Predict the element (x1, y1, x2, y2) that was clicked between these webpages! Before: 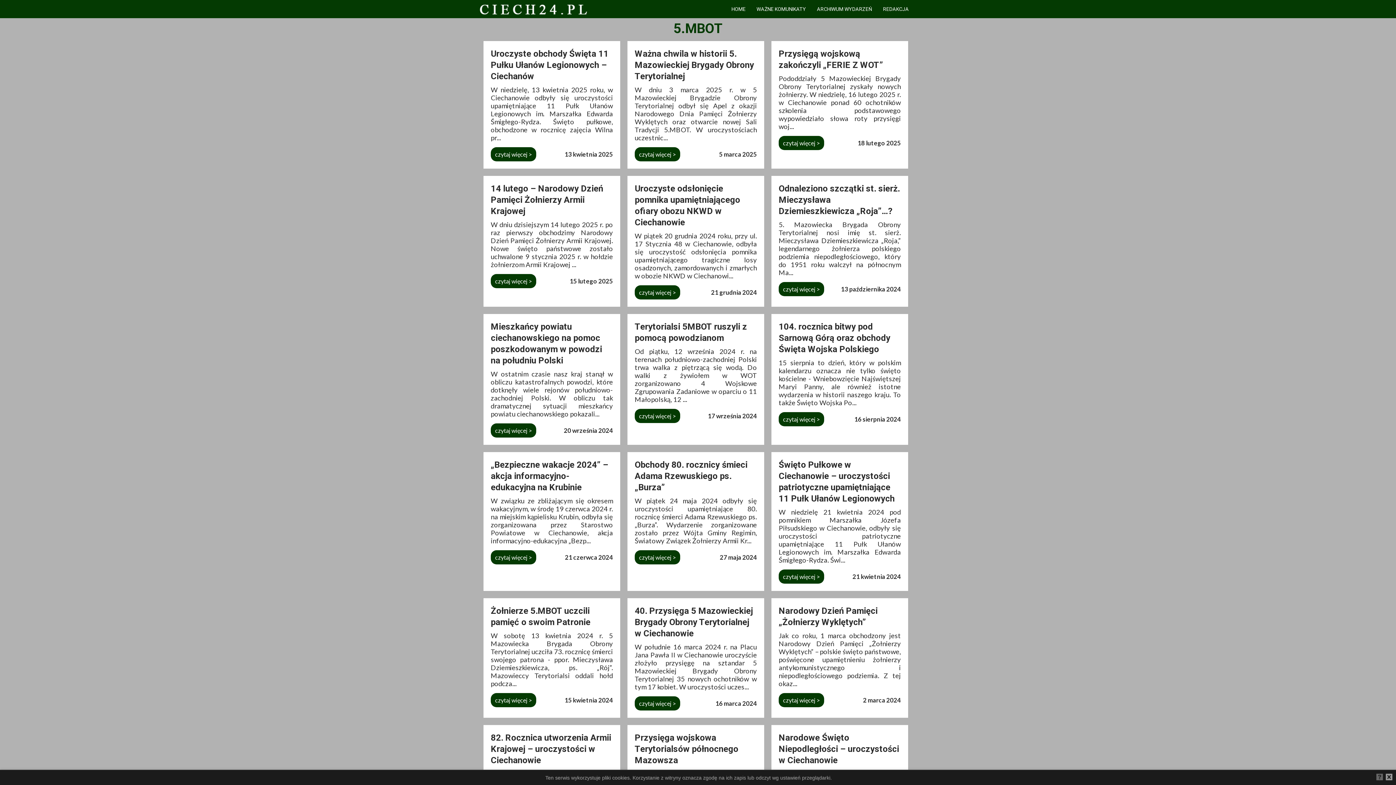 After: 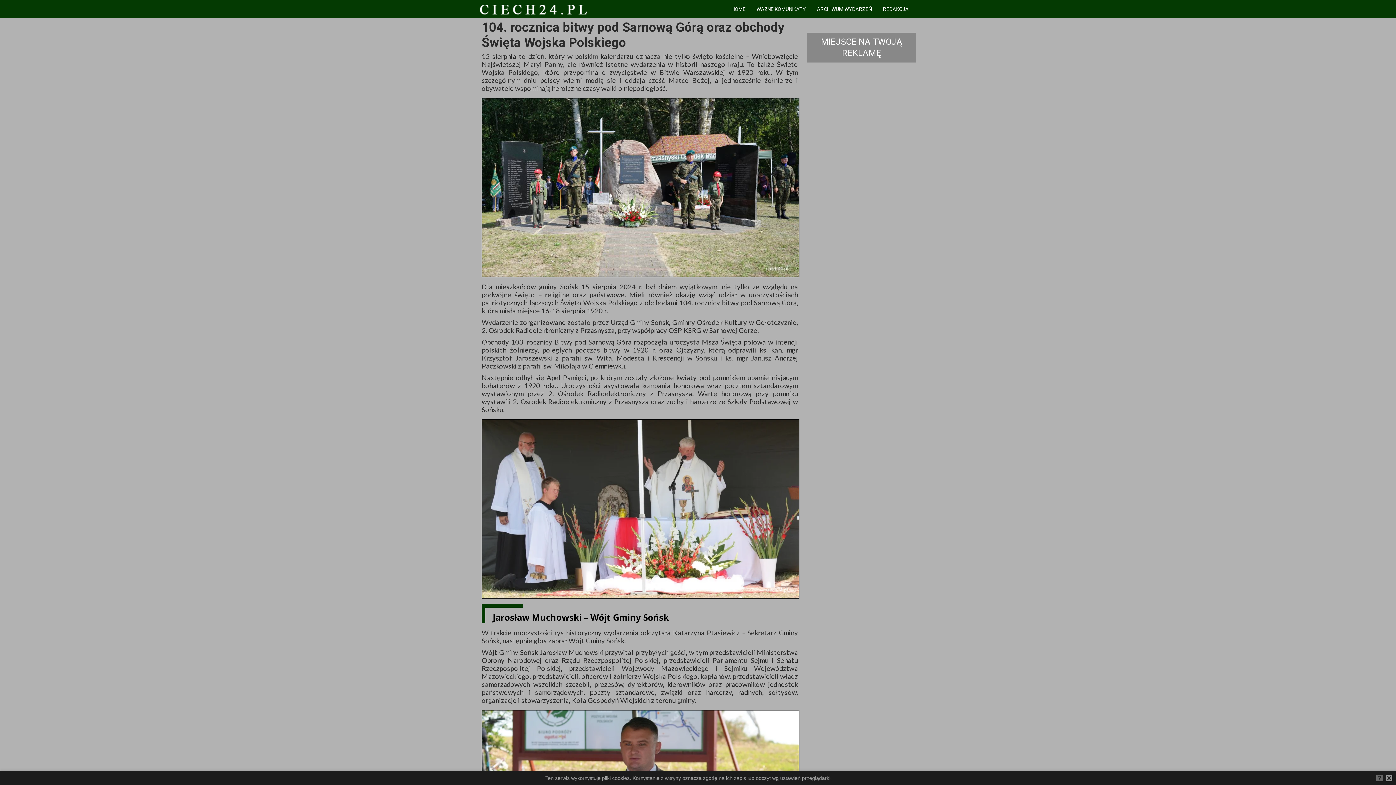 Action: label: czytaj więcej > bbox: (778, 412, 824, 426)